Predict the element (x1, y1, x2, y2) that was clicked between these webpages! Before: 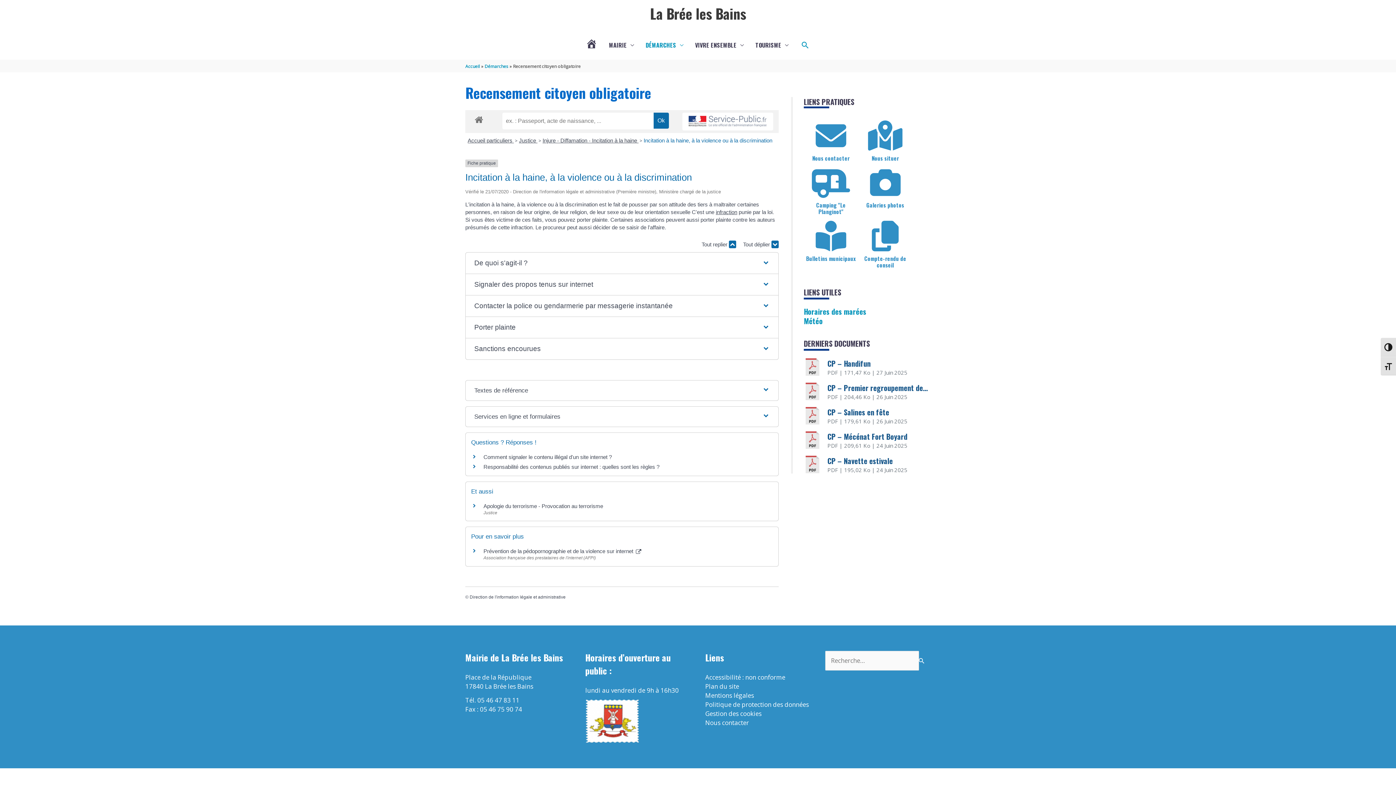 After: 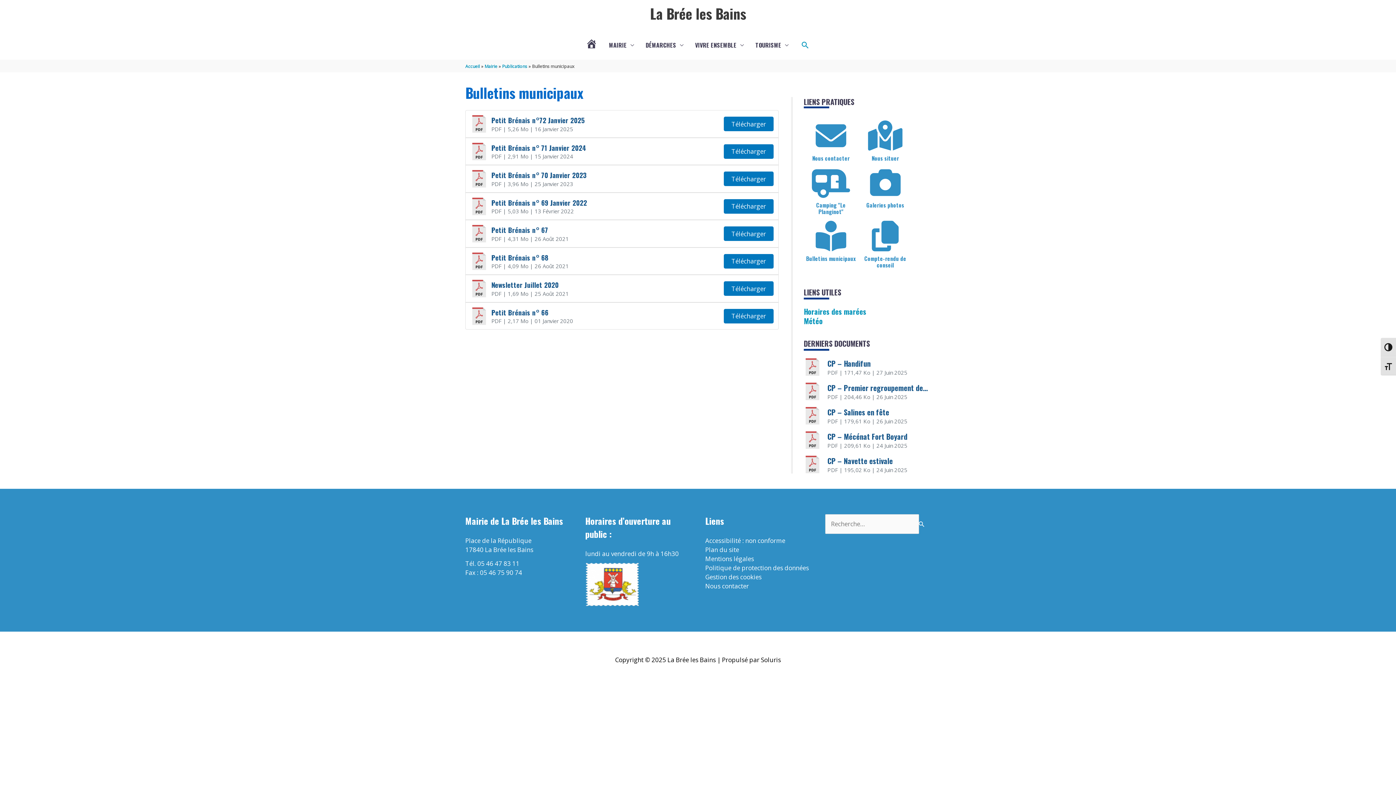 Action: label: Bulletins municipaux bbox: (806, 254, 856, 262)